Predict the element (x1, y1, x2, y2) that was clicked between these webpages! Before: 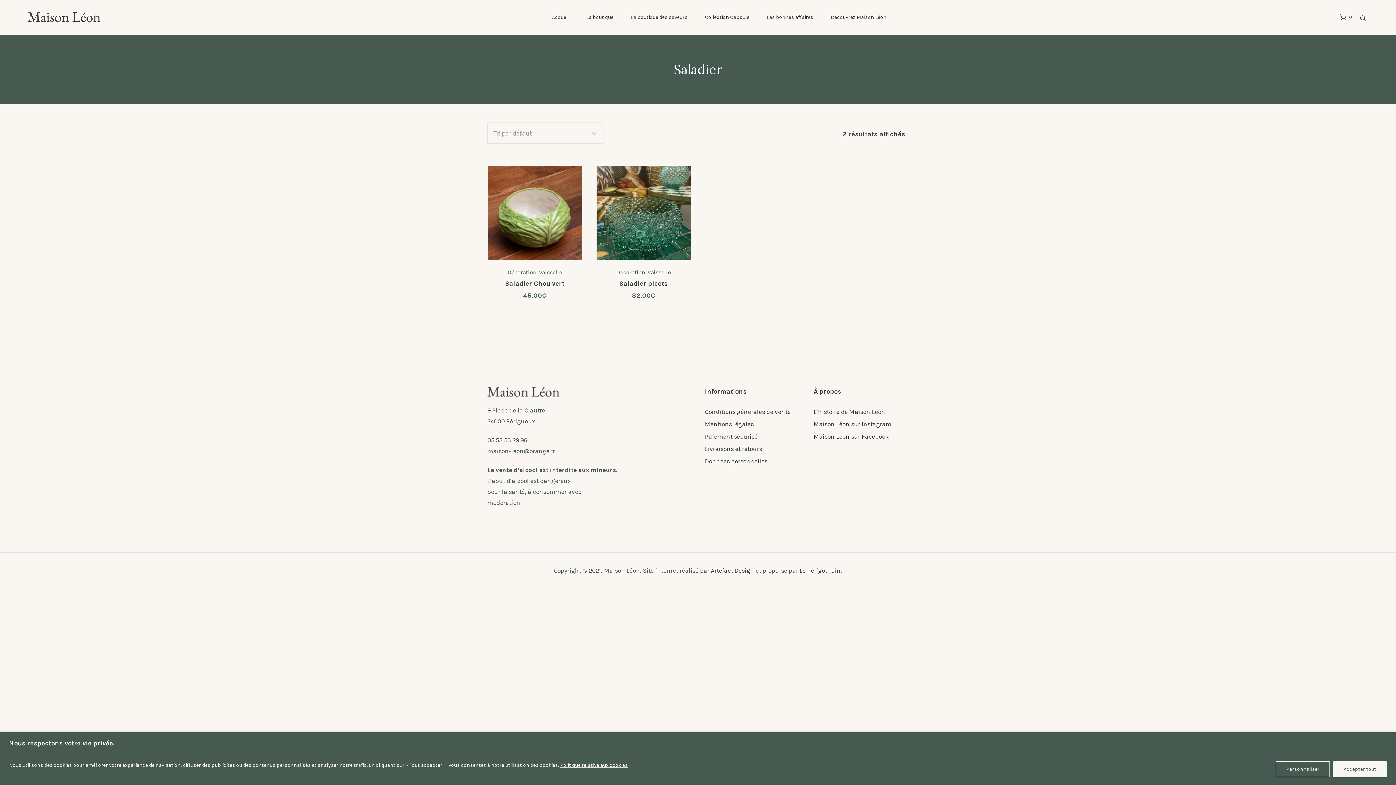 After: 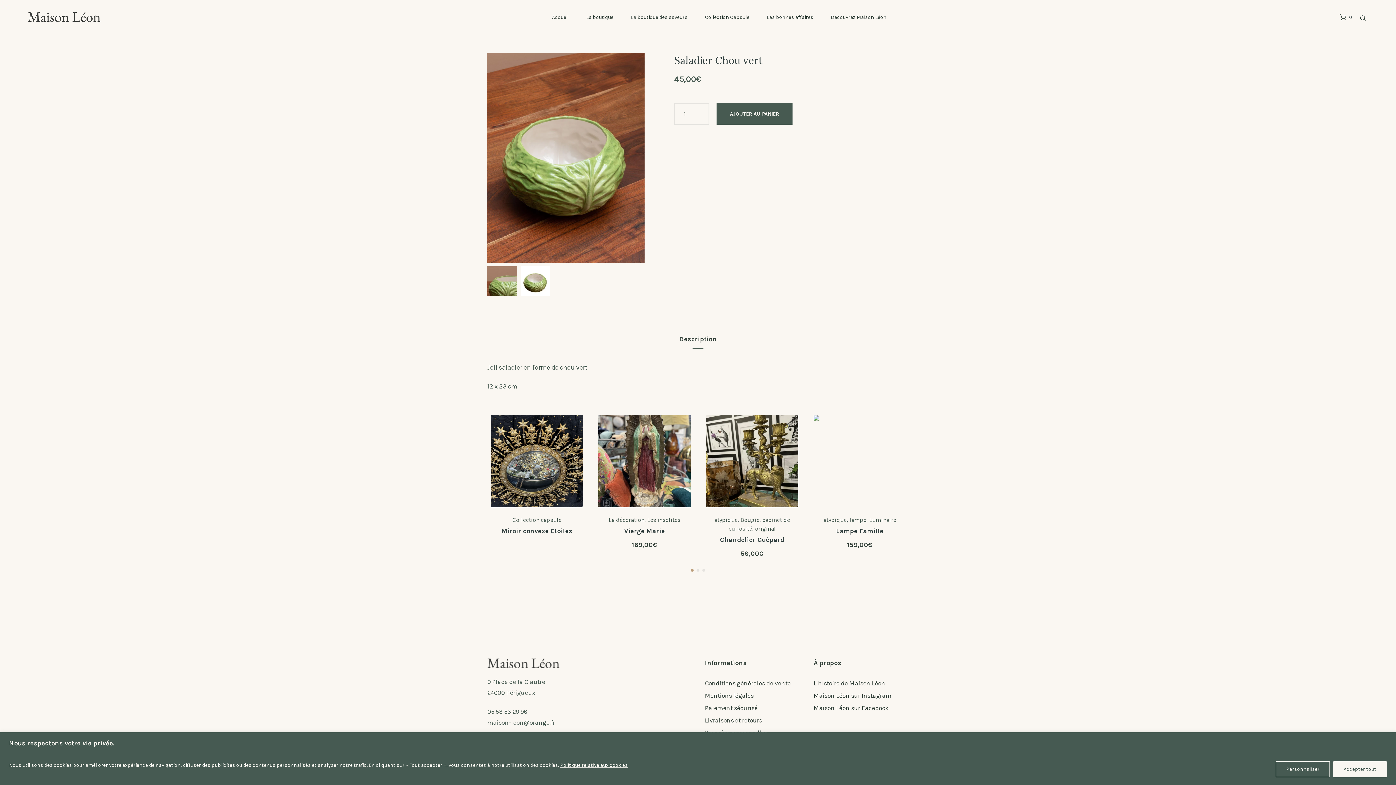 Action: bbox: (487, 208, 582, 215)